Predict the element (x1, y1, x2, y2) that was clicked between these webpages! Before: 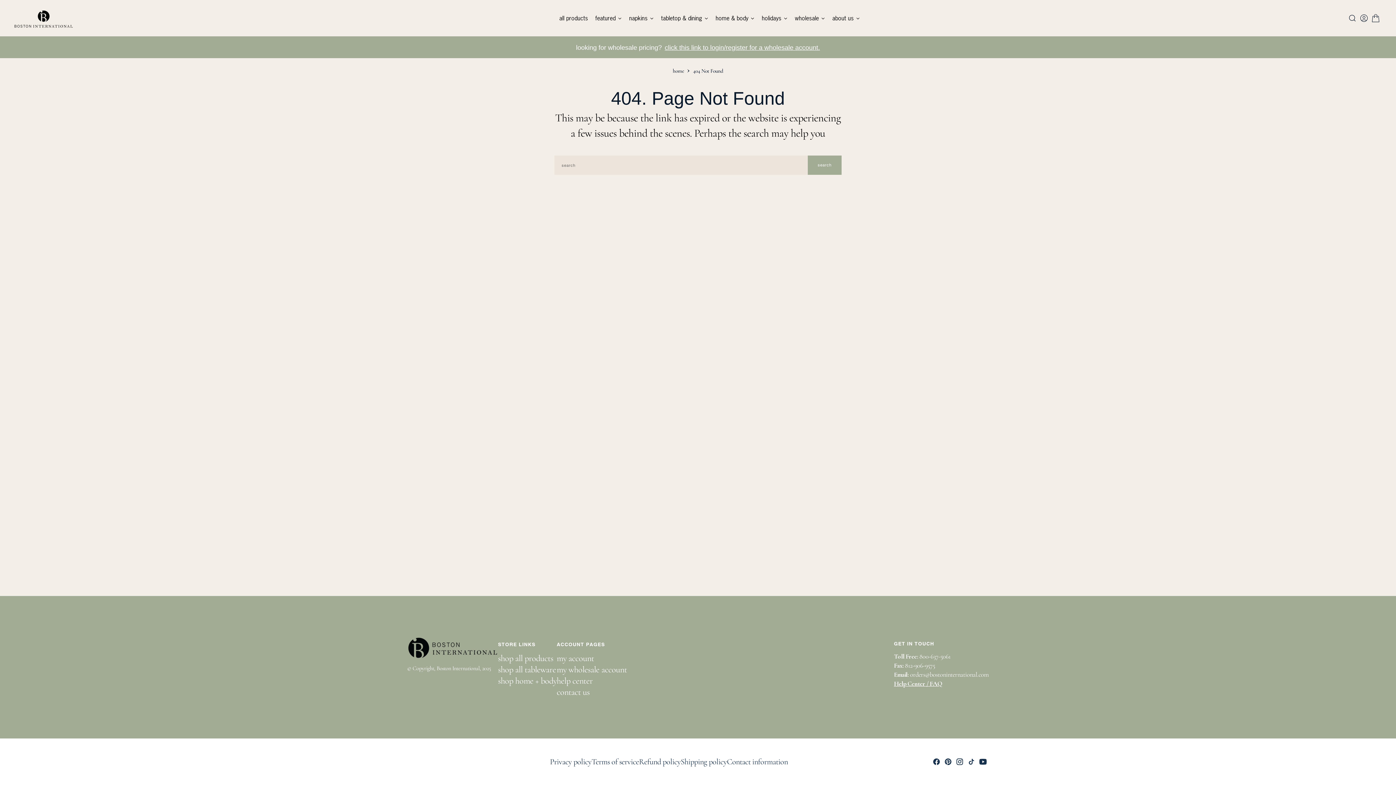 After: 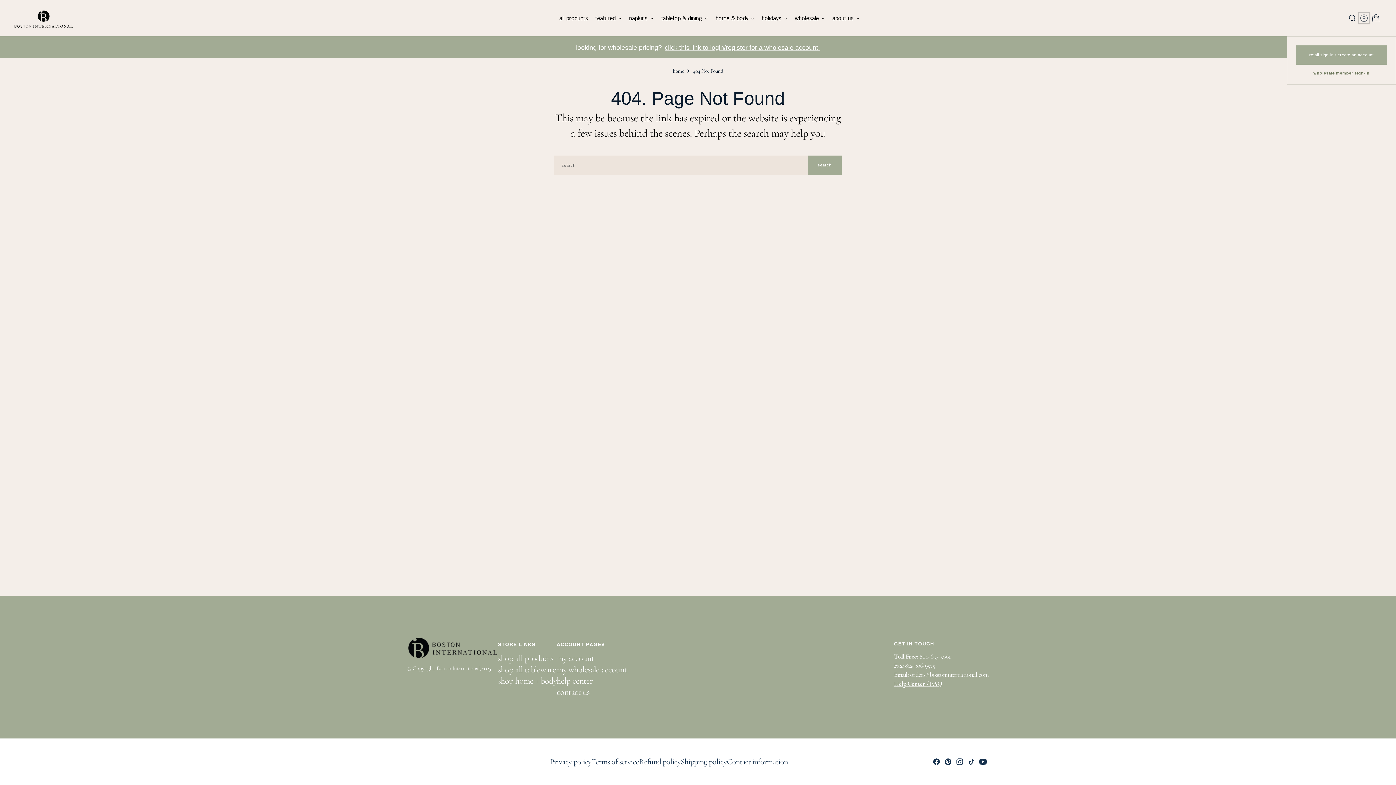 Action: bbox: (1358, 12, 1370, 23)